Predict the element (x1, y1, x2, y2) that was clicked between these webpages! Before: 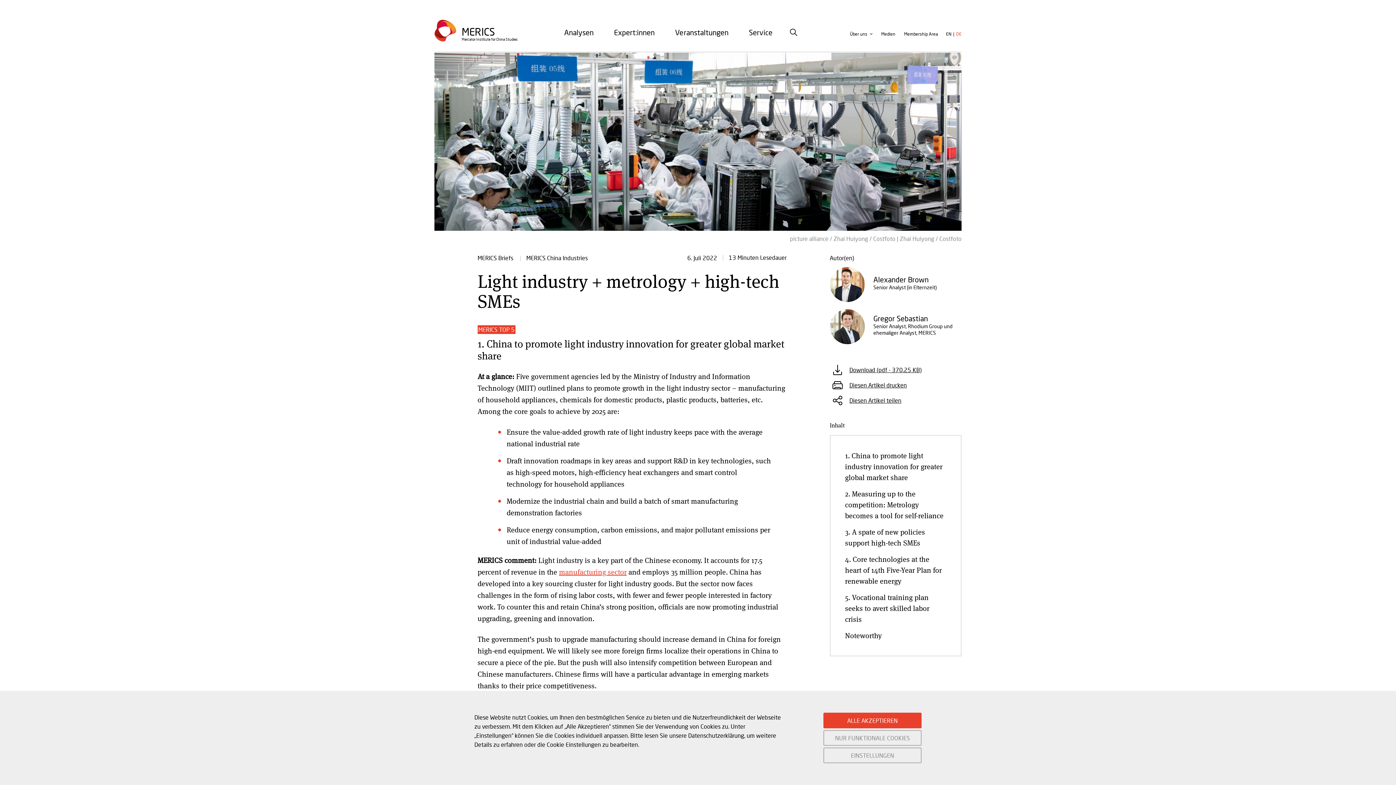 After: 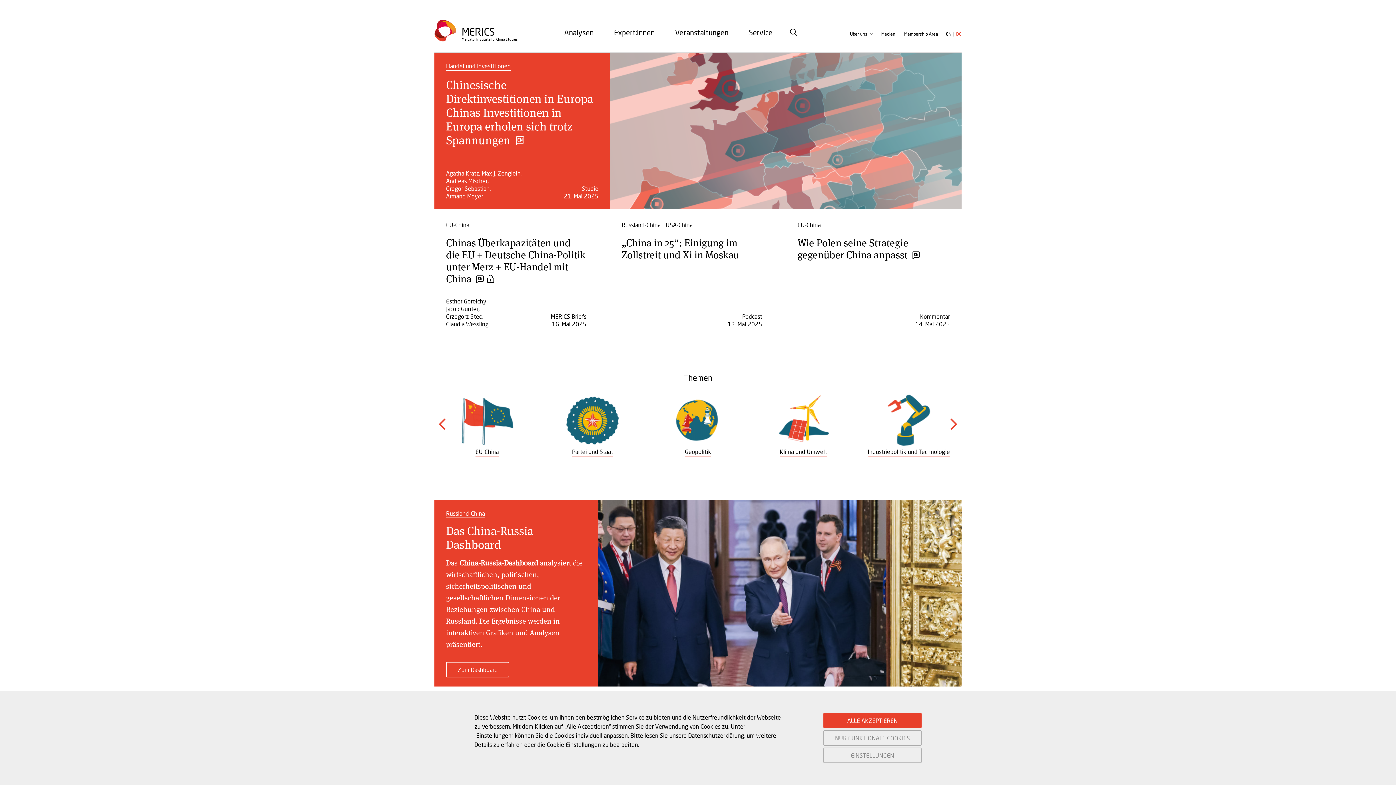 Action: label: MERICS bbox: (461, 25, 494, 37)